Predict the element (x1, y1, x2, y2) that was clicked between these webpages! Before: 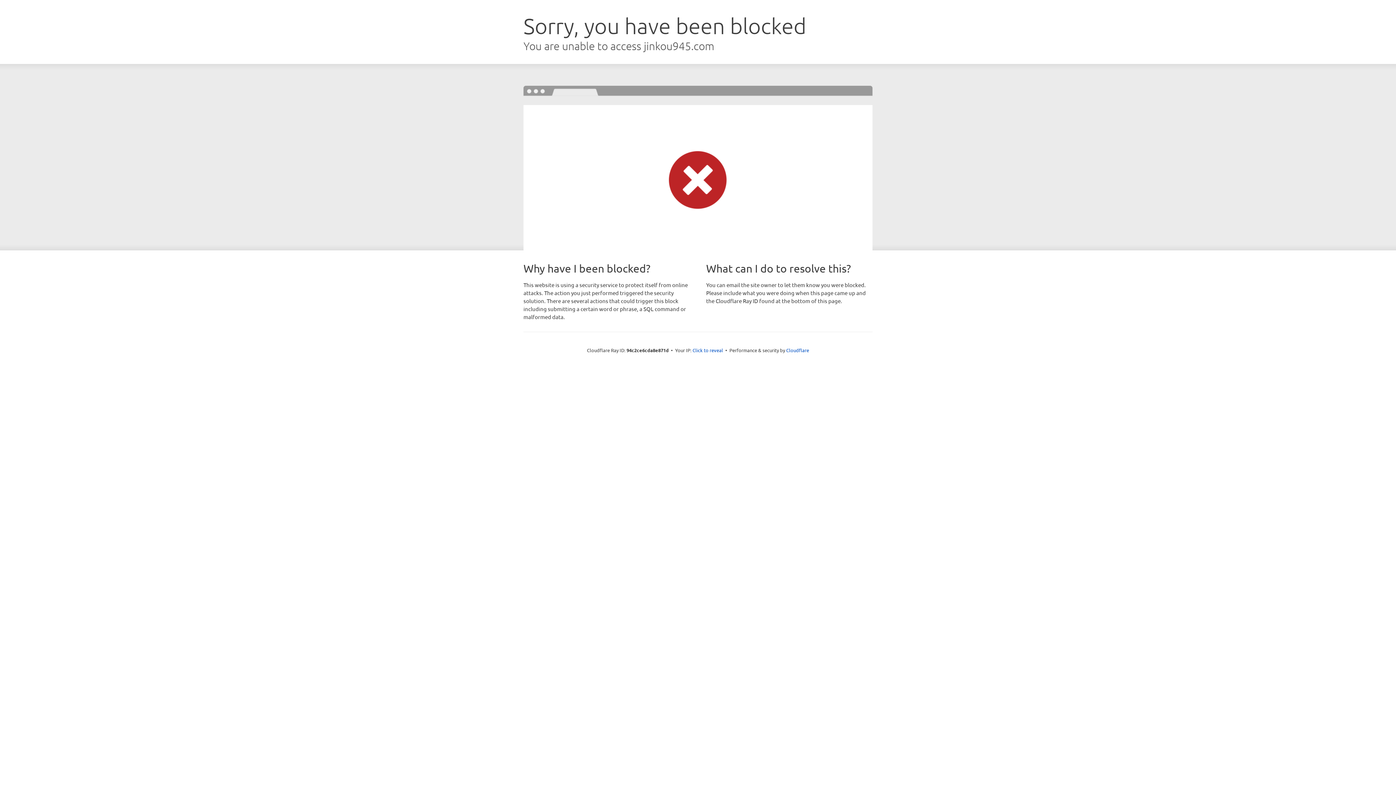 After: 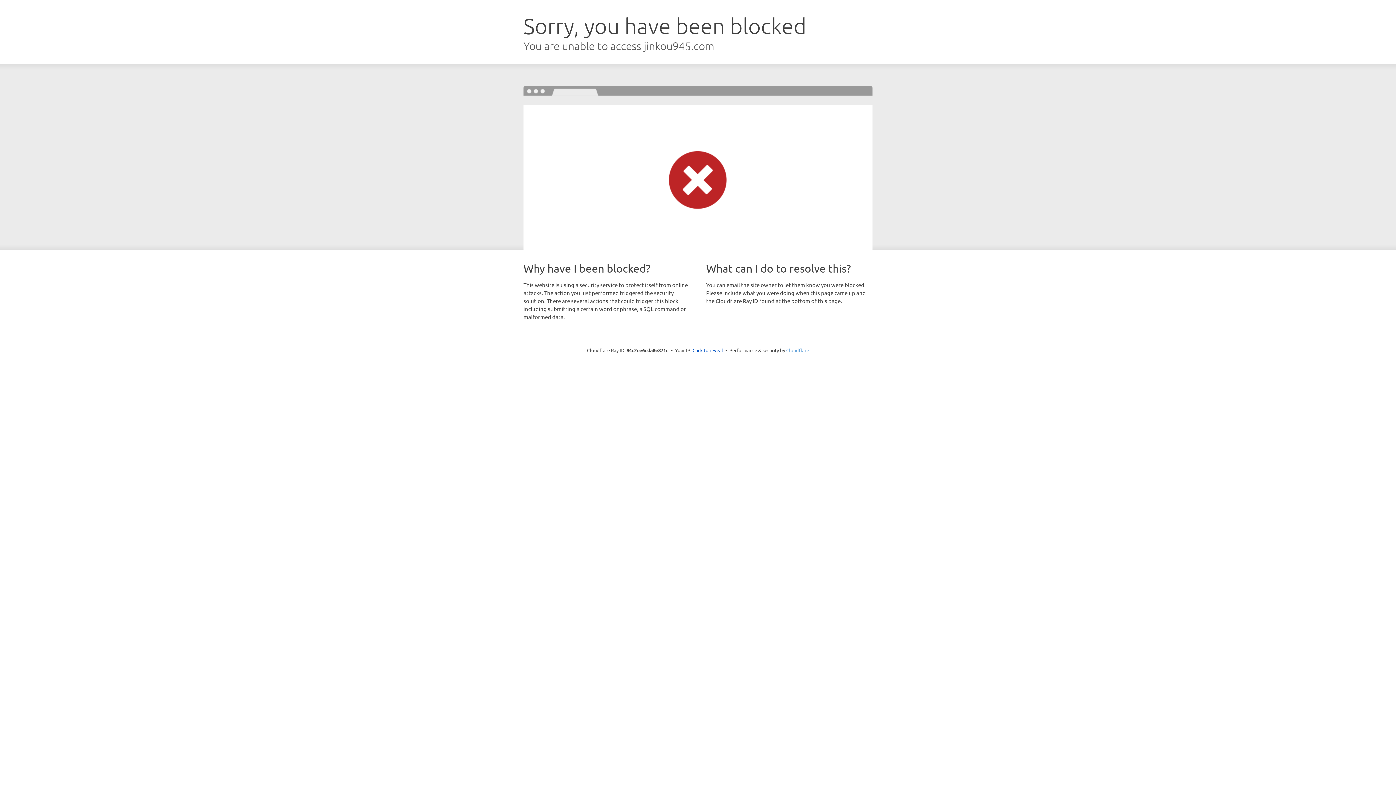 Action: label: Cloudflare bbox: (786, 347, 809, 353)